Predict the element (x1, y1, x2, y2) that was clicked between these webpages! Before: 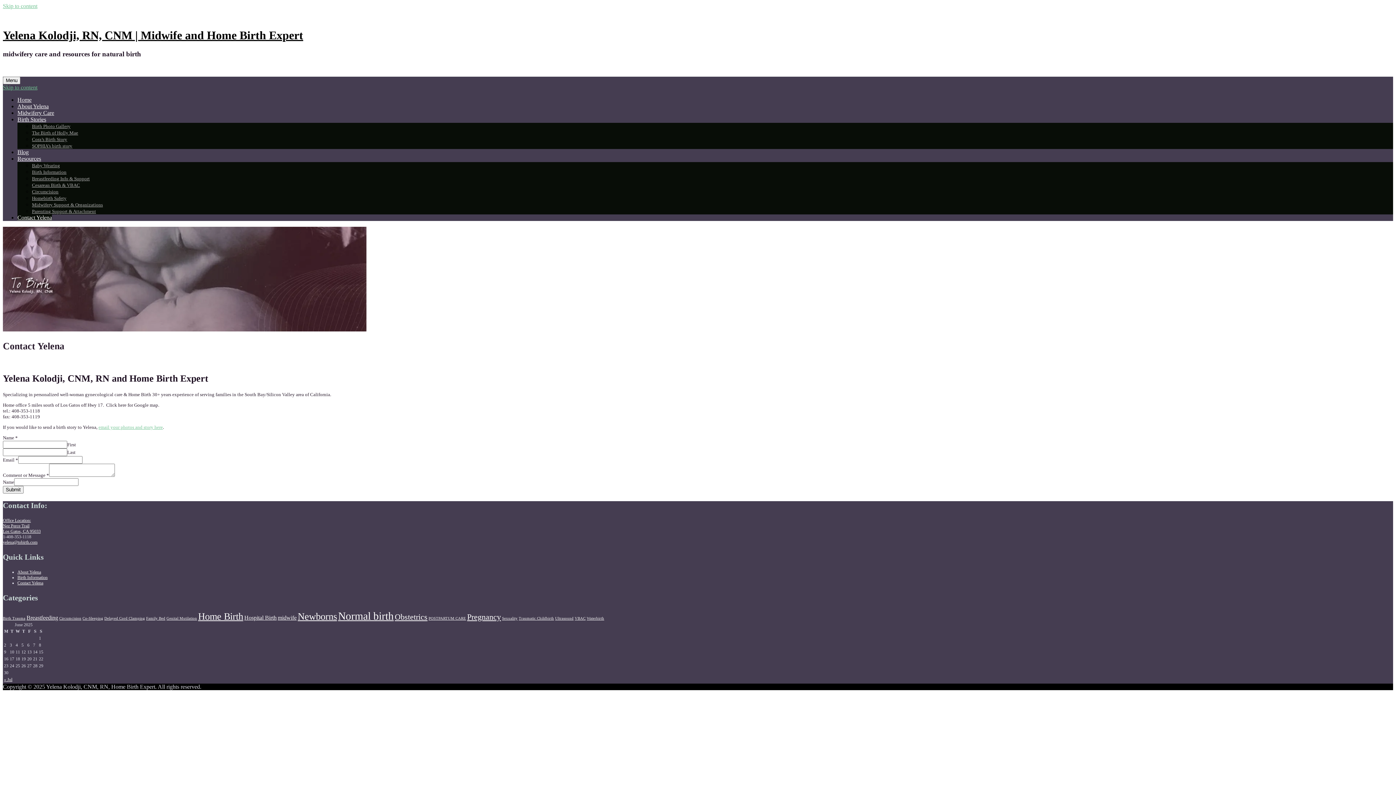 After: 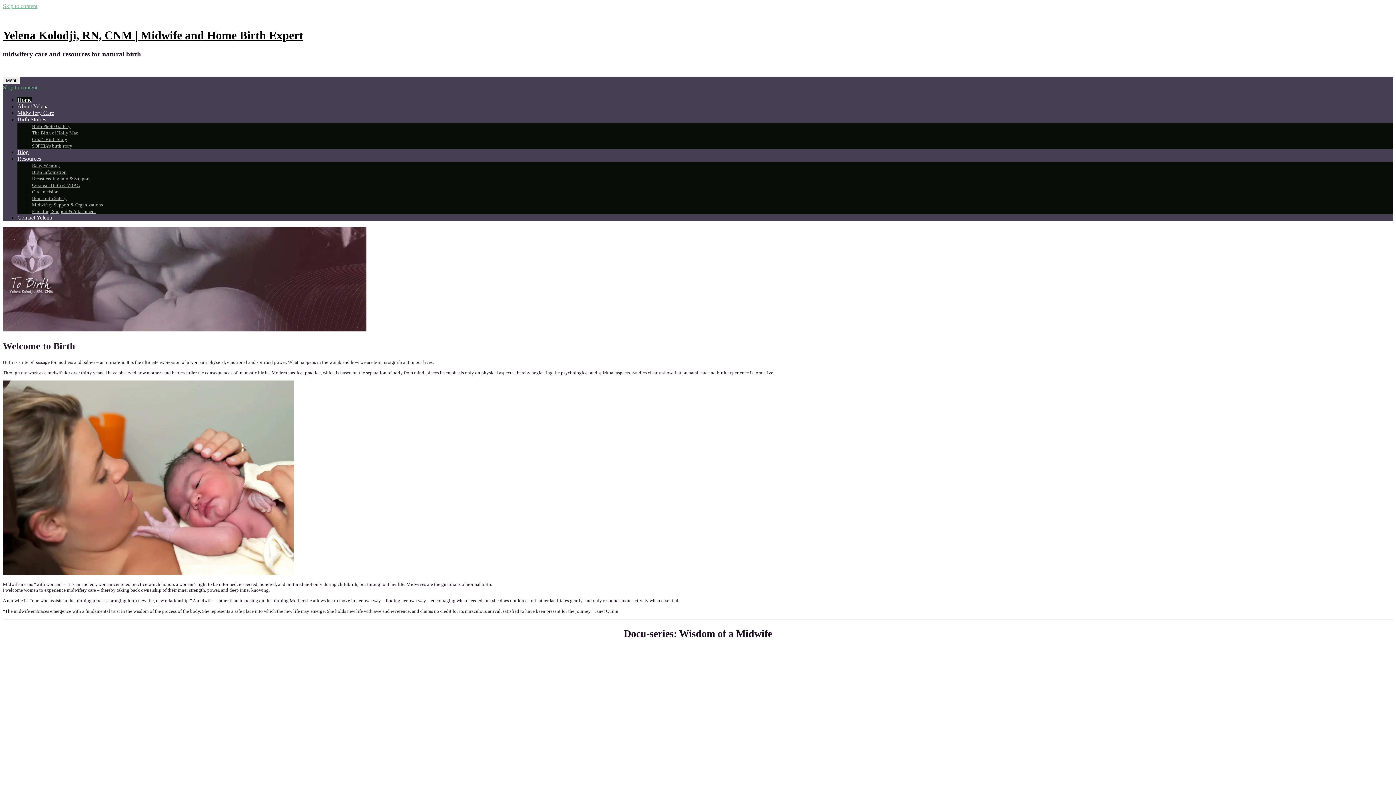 Action: bbox: (2, 28, 303, 41) label: Yelena Kolodji, RN, CNM | Midwife and Home Birth Expert